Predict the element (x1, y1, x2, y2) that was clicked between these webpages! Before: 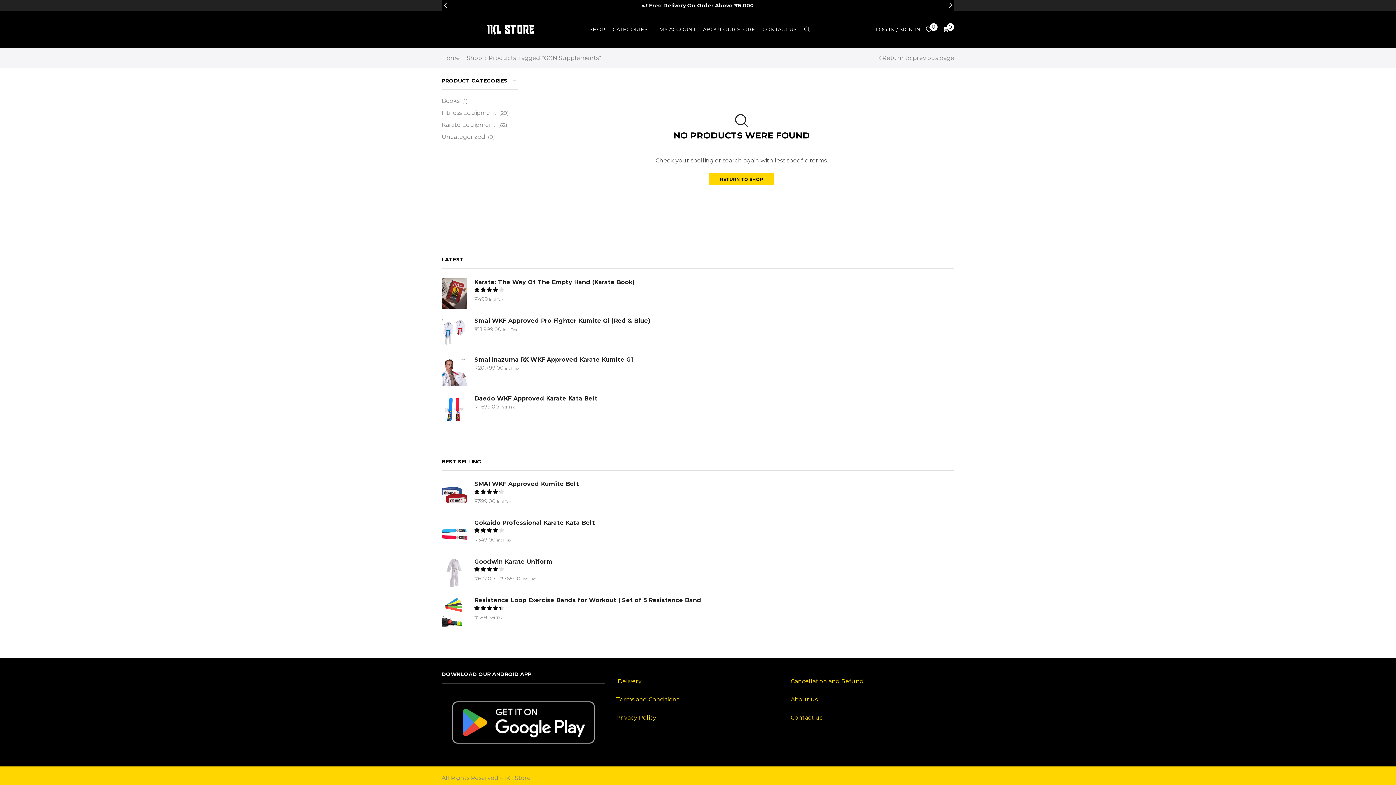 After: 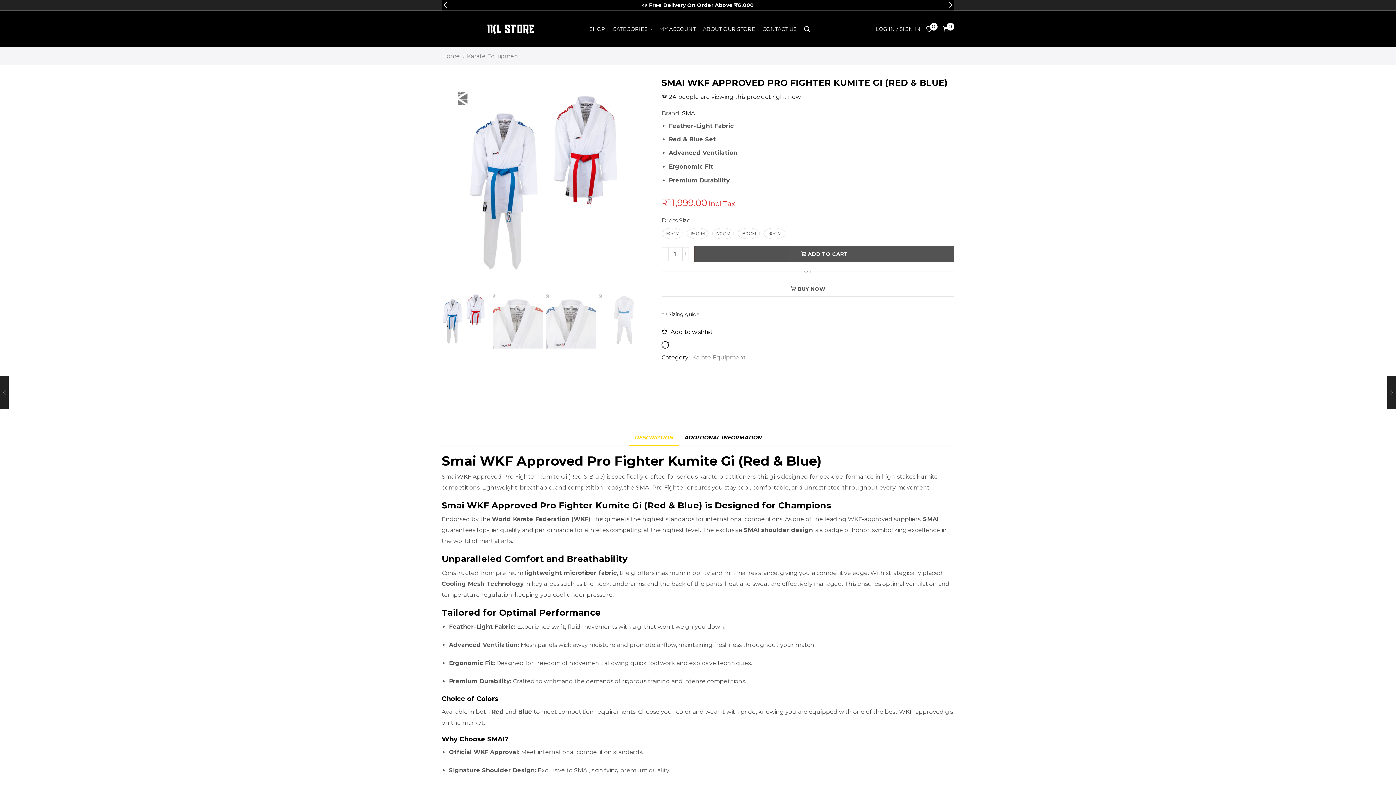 Action: bbox: (441, 317, 467, 347)